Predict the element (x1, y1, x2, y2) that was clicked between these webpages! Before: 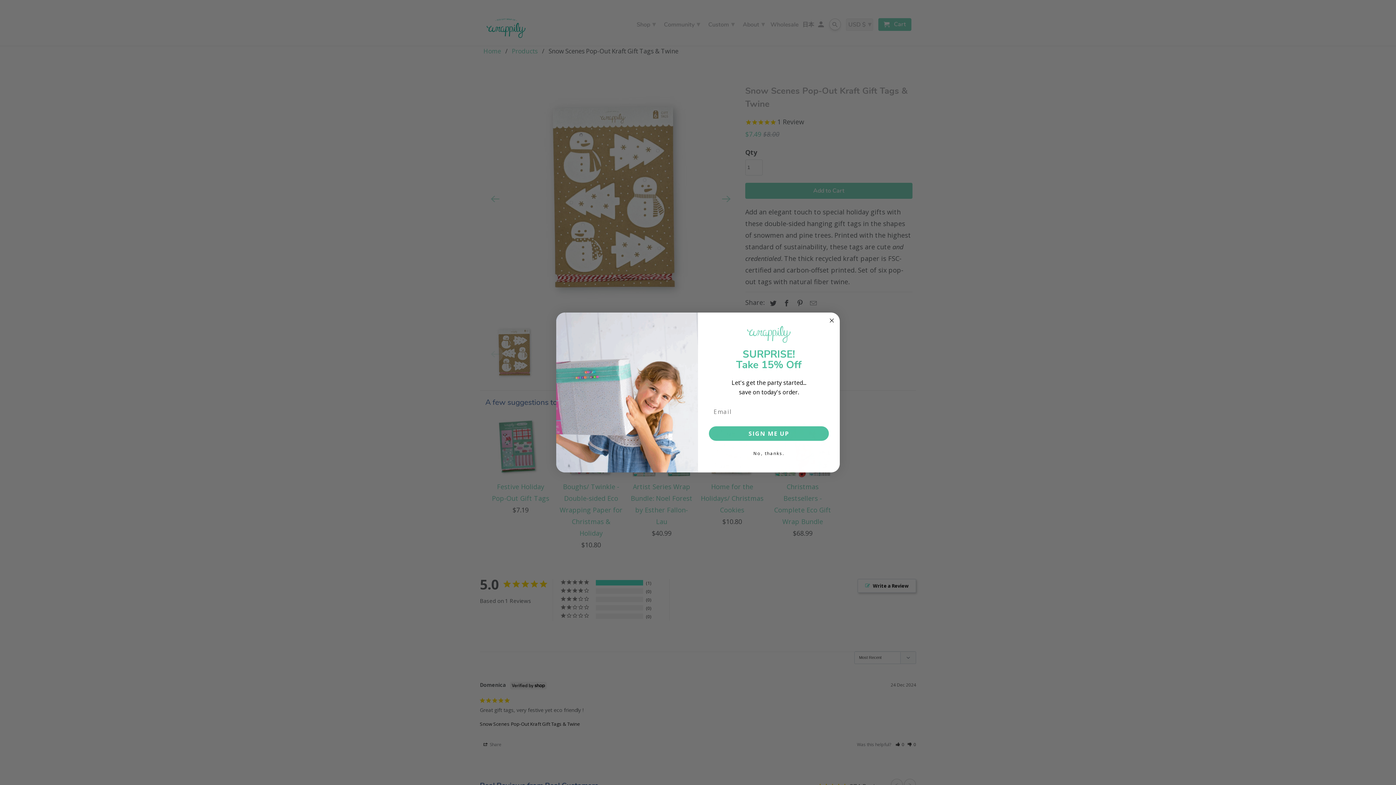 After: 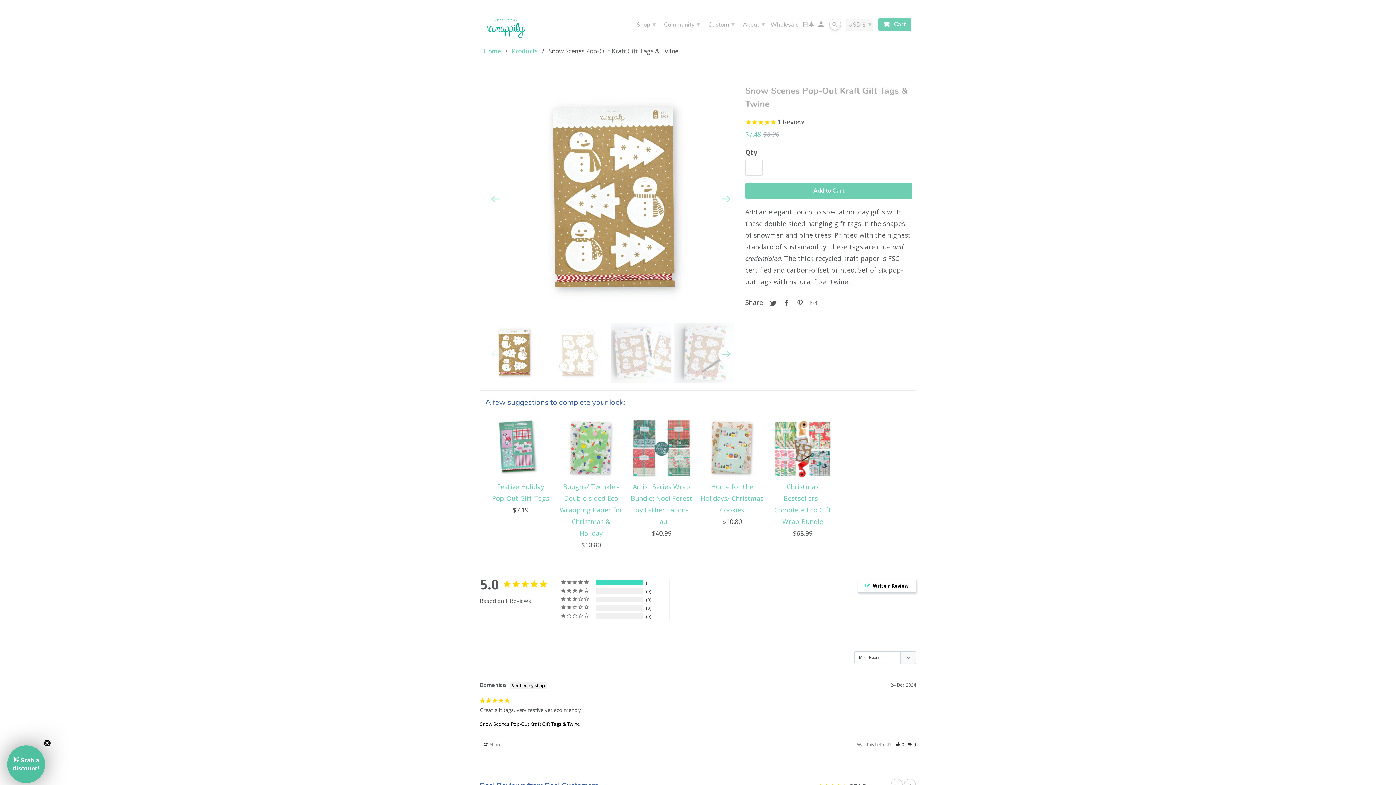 Action: label: No, thanks. bbox: (707, 446, 830, 461)